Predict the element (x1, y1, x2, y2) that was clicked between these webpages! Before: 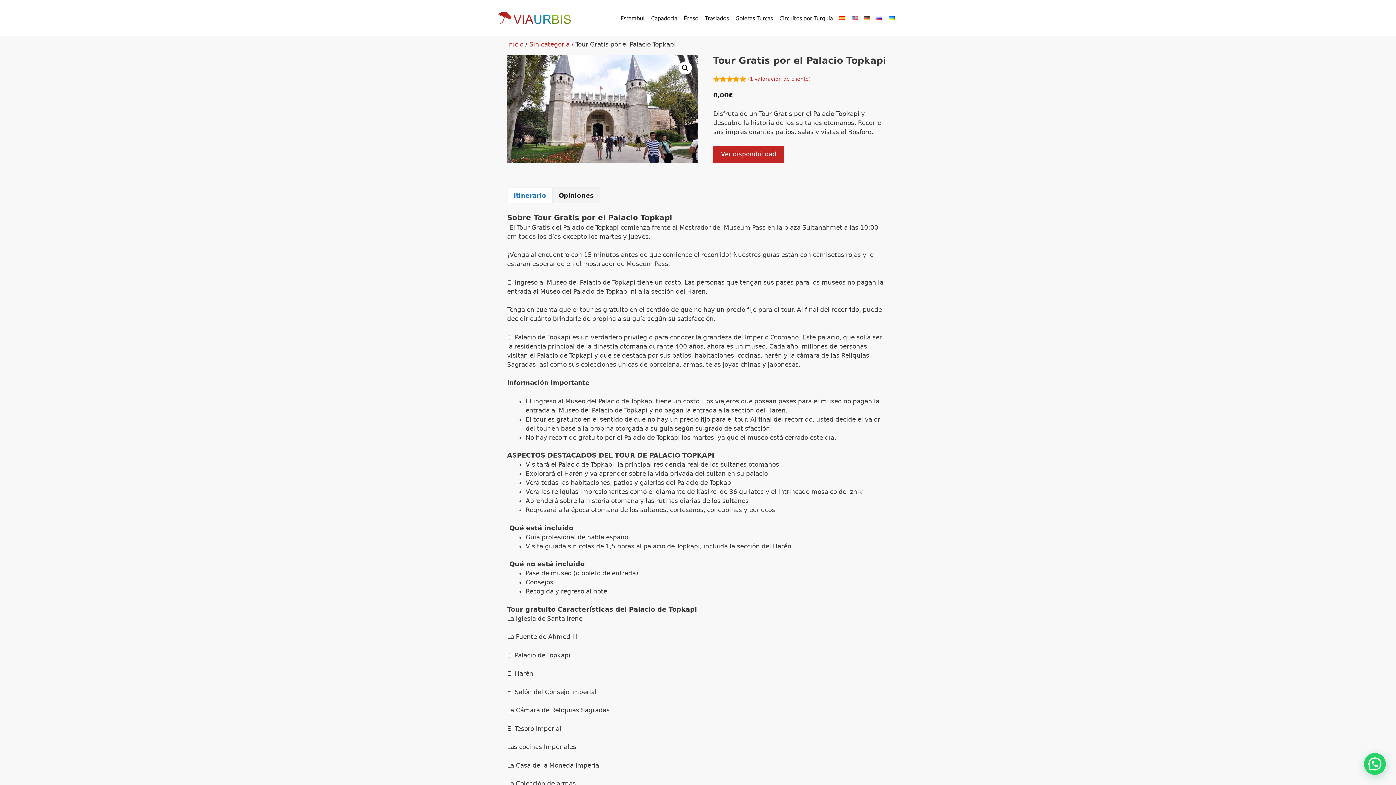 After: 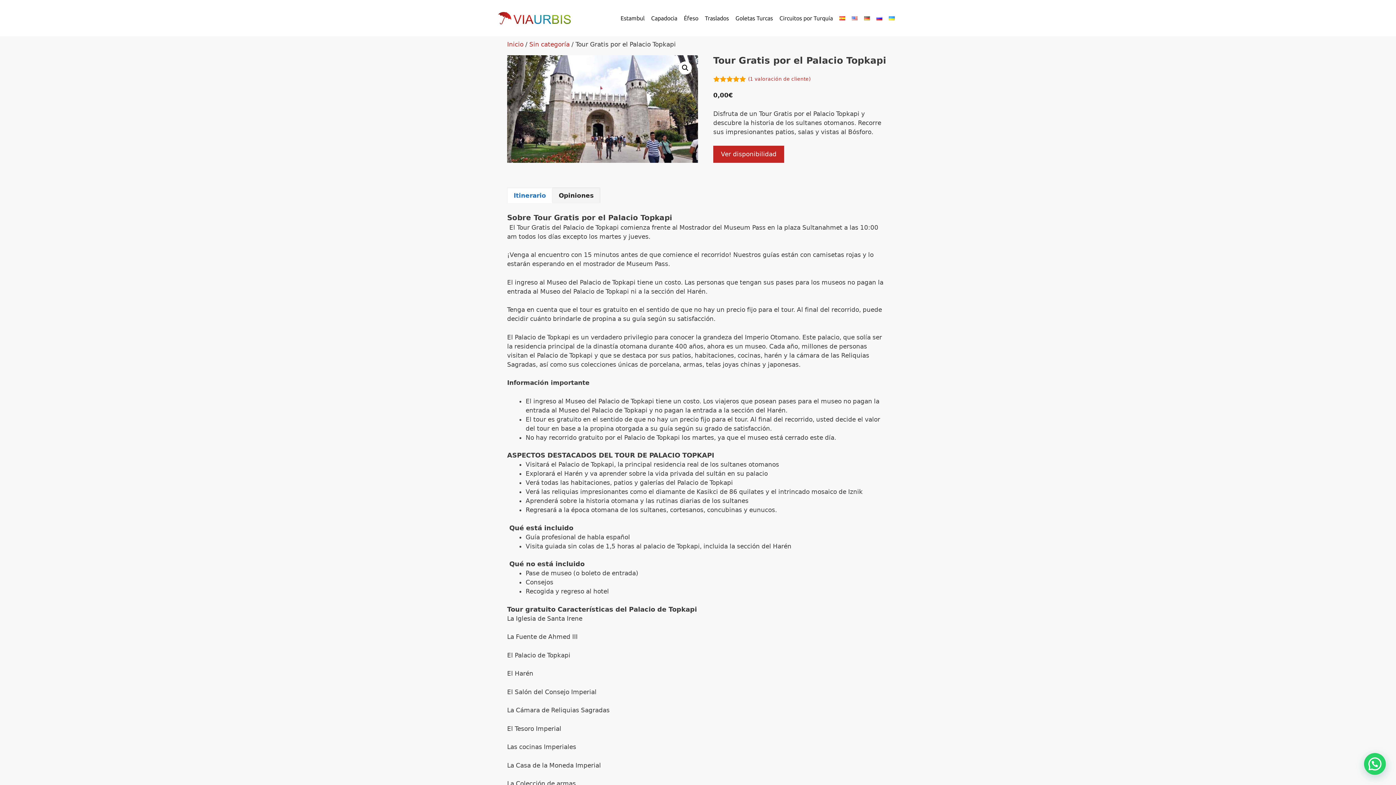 Action: bbox: (836, 7, 848, 29)